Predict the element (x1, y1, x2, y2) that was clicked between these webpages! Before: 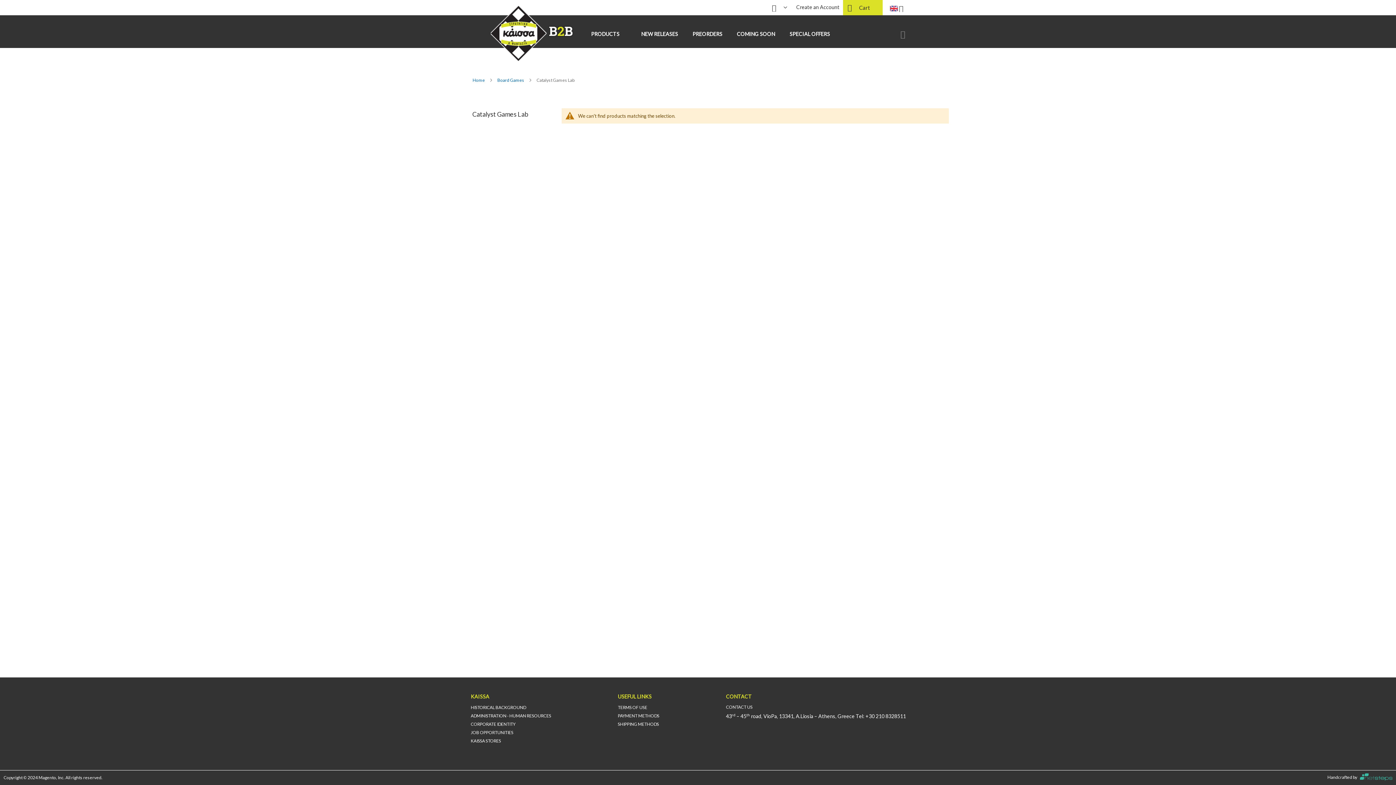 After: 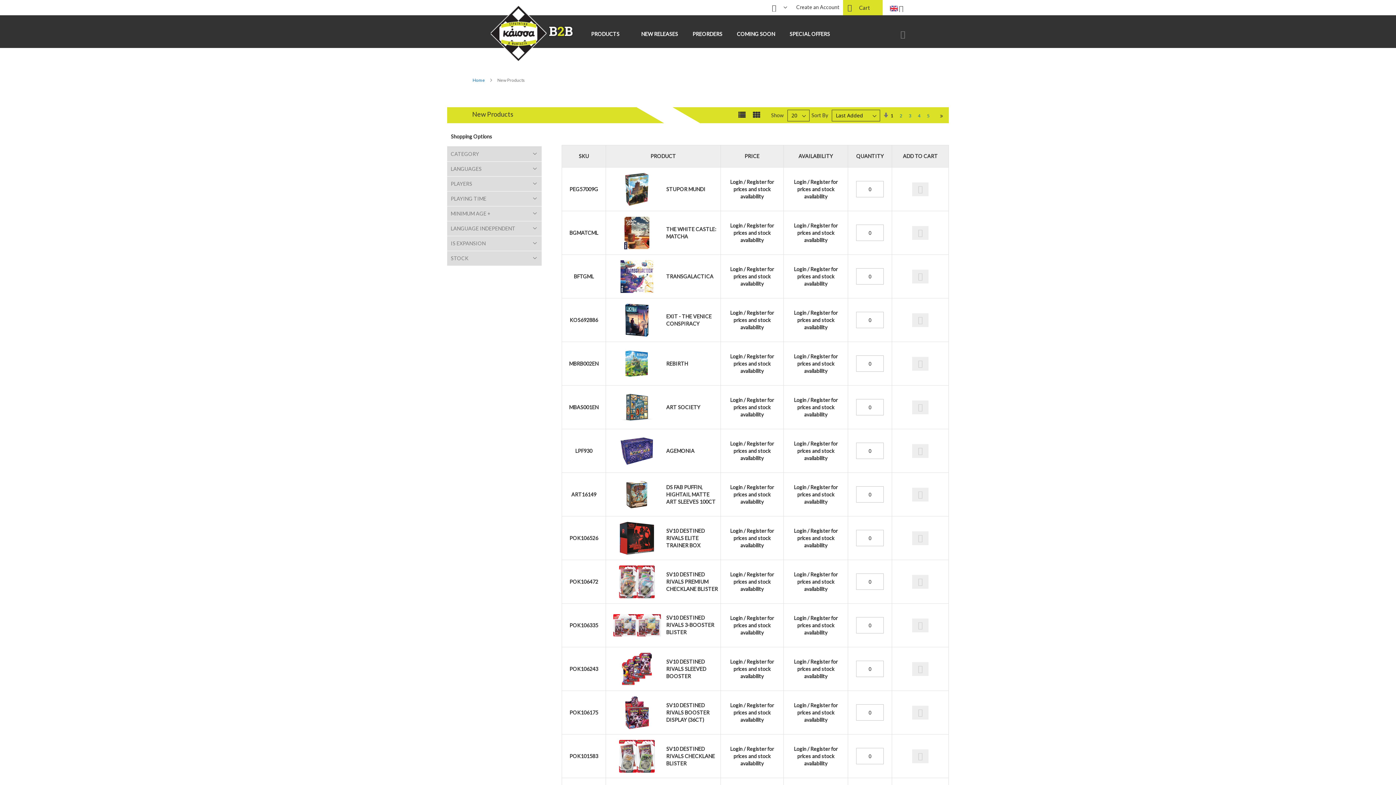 Action: label: NEW RELEASES bbox: (634, 21, 685, 46)